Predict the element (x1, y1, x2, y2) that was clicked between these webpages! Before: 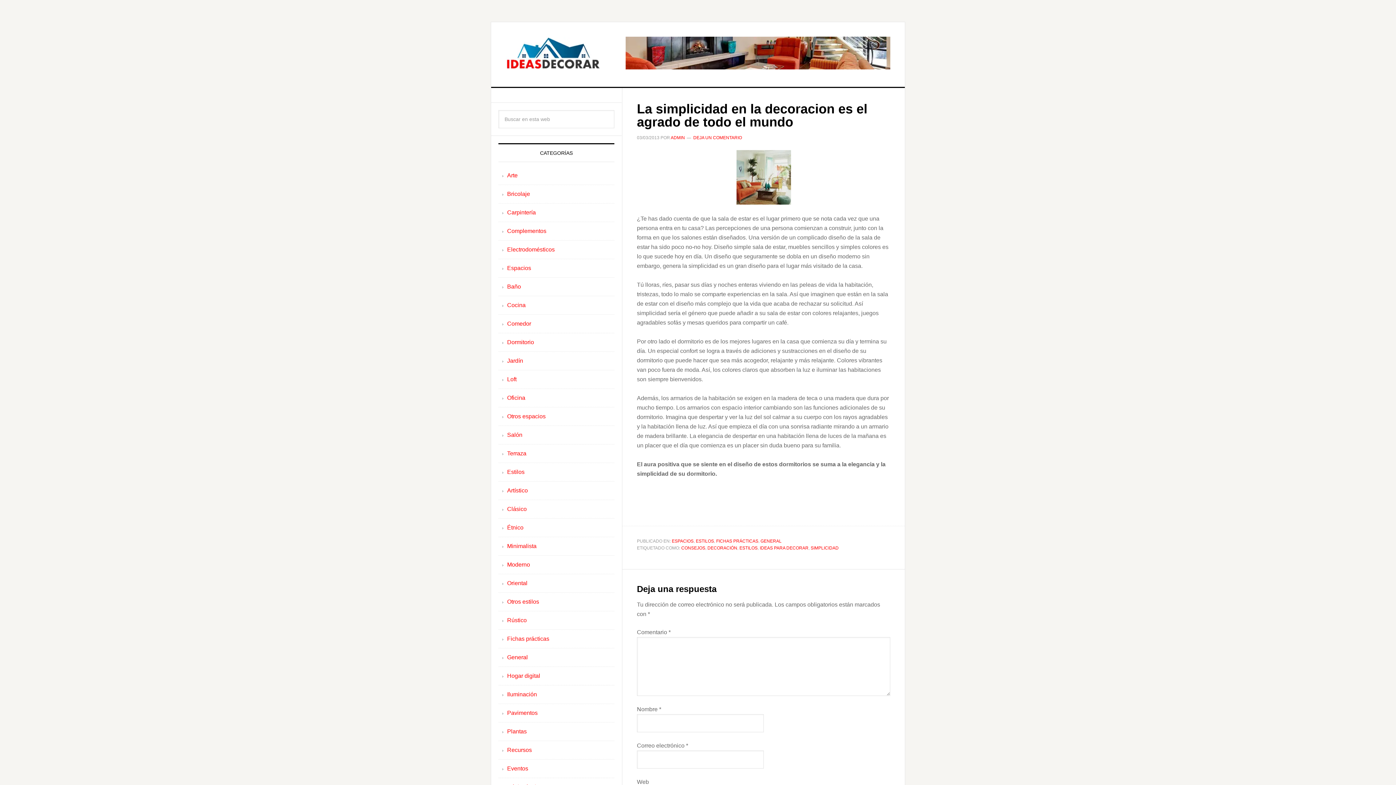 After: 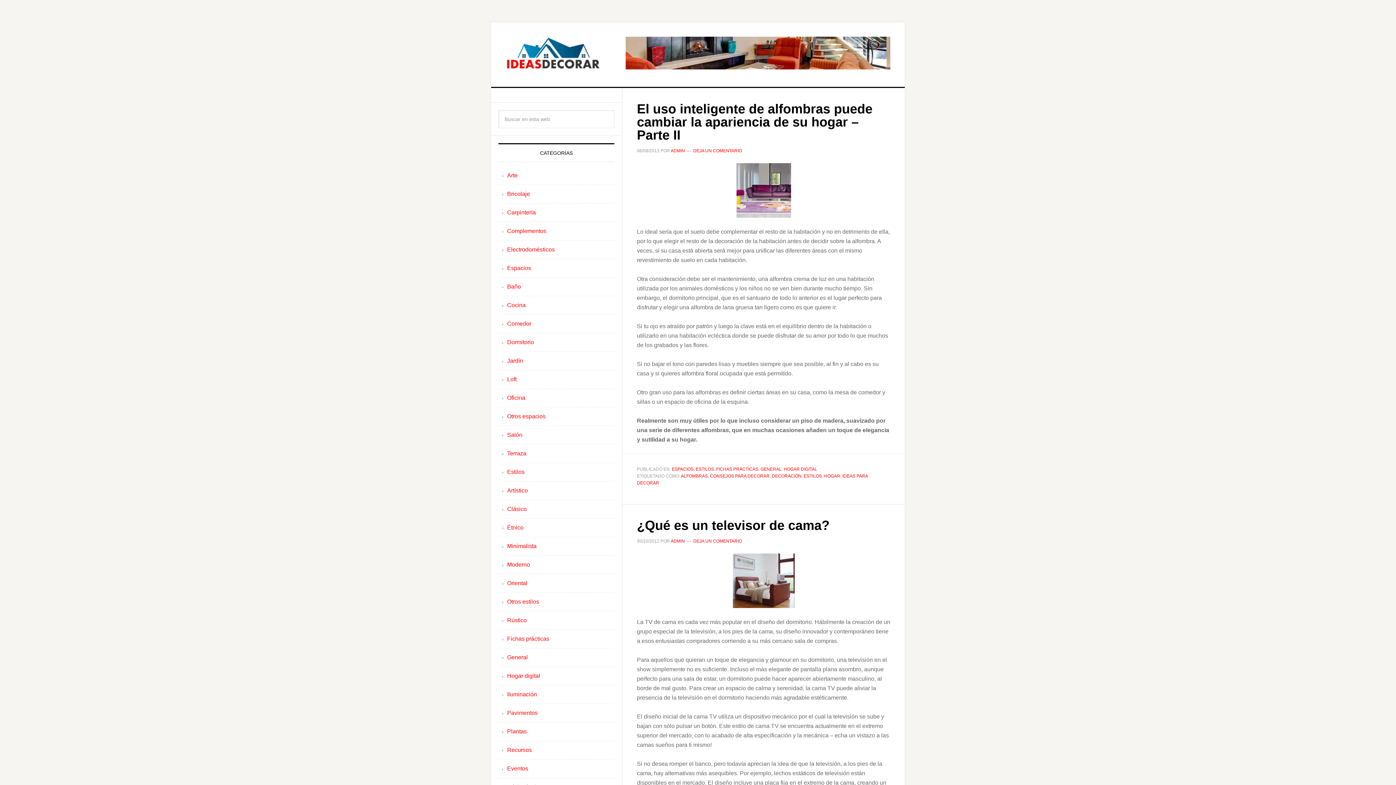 Action: bbox: (507, 673, 540, 679) label: Hogar digital